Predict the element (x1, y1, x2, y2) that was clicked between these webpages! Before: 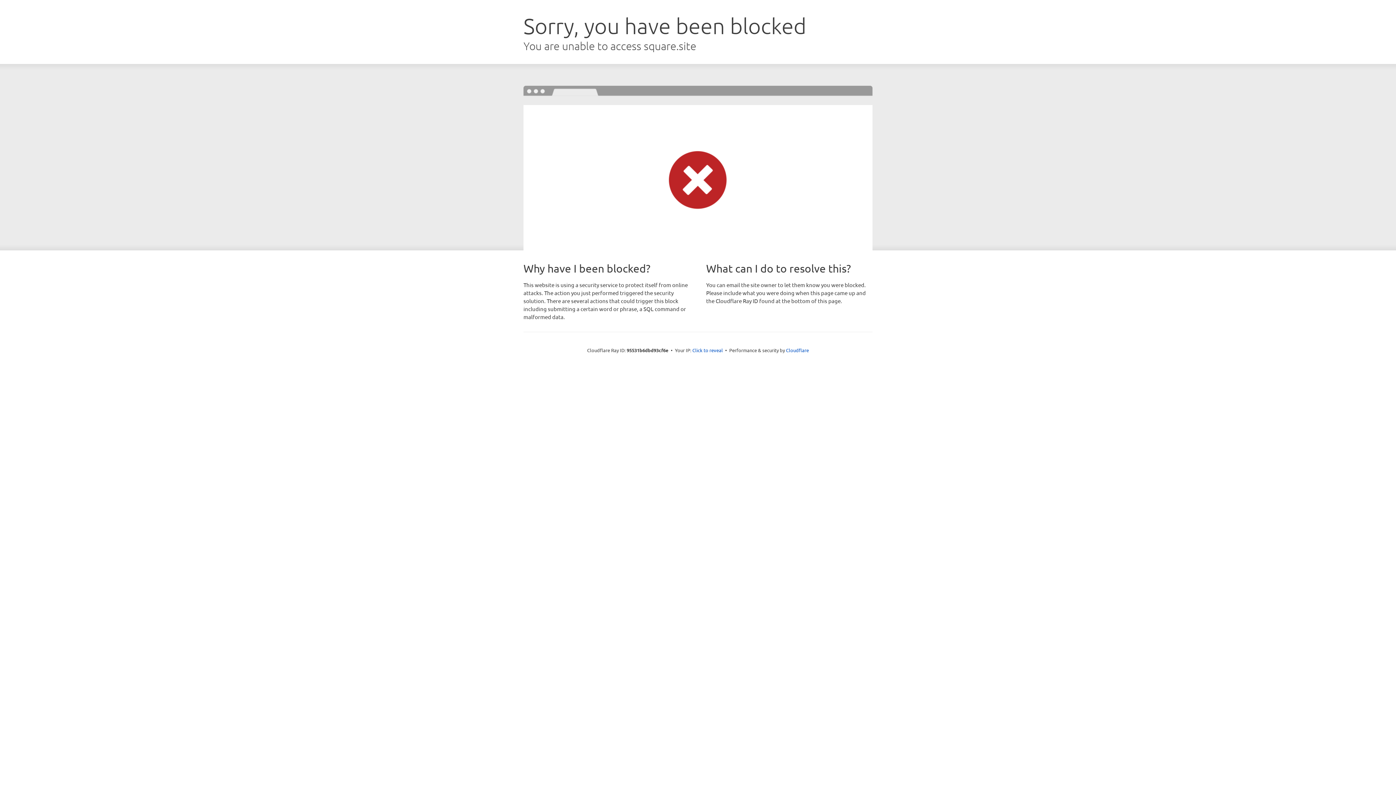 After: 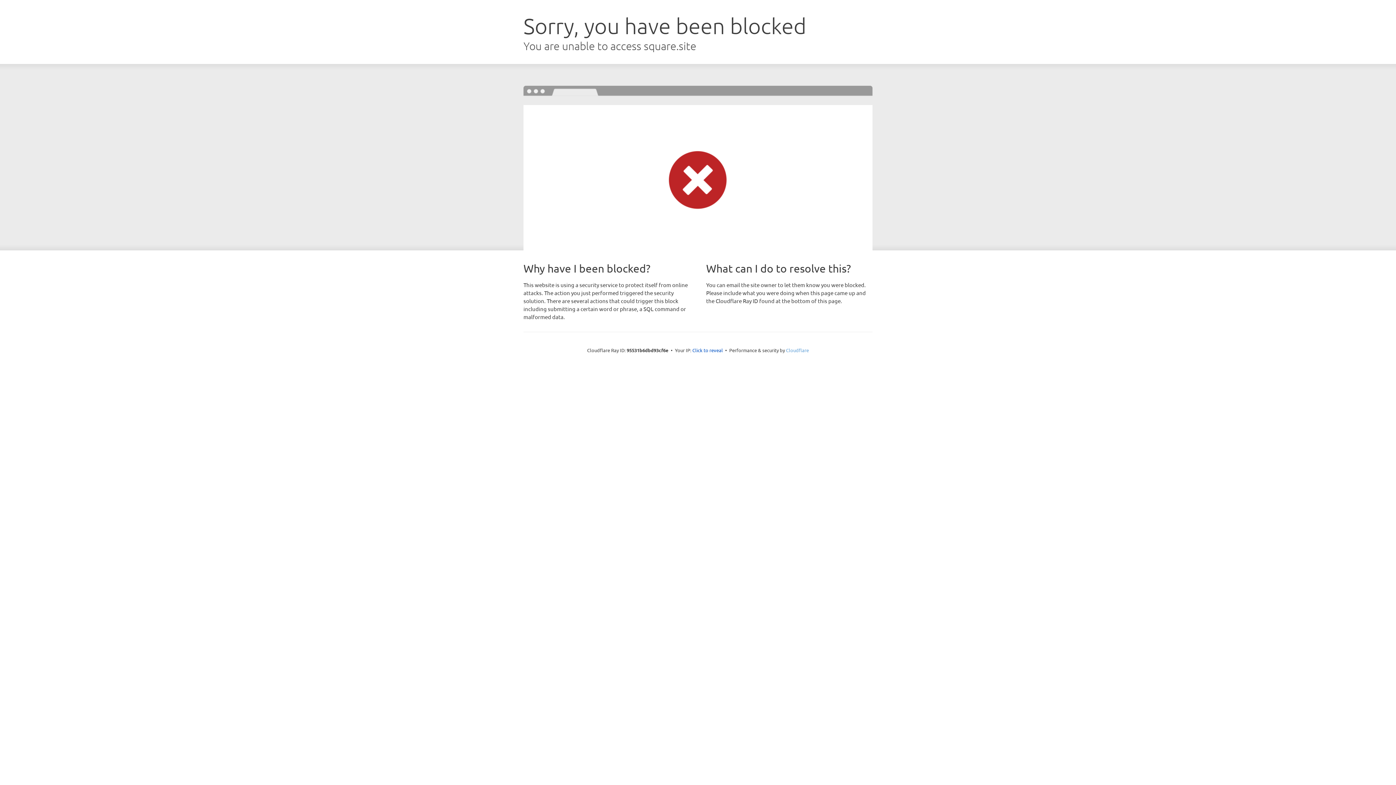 Action: label: Cloudflare bbox: (786, 347, 809, 353)